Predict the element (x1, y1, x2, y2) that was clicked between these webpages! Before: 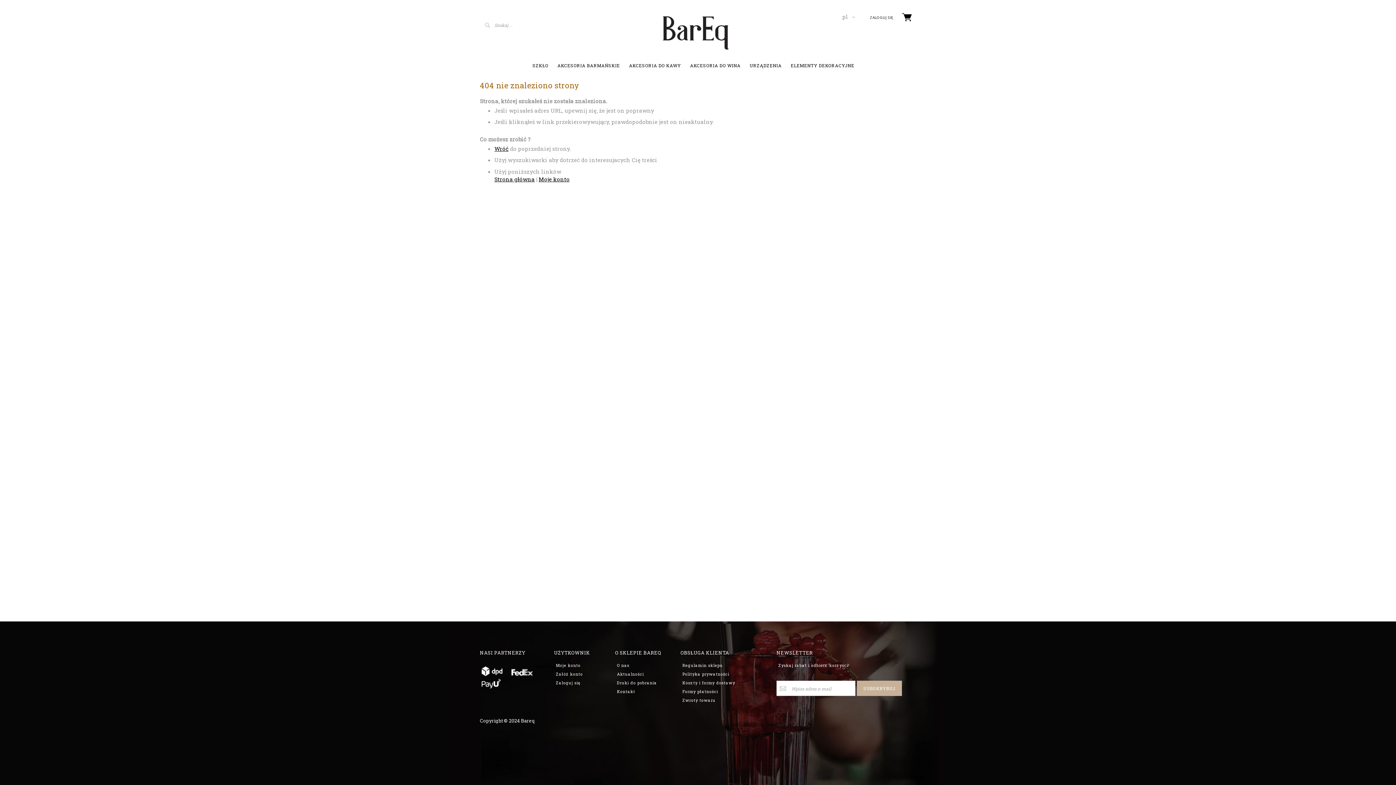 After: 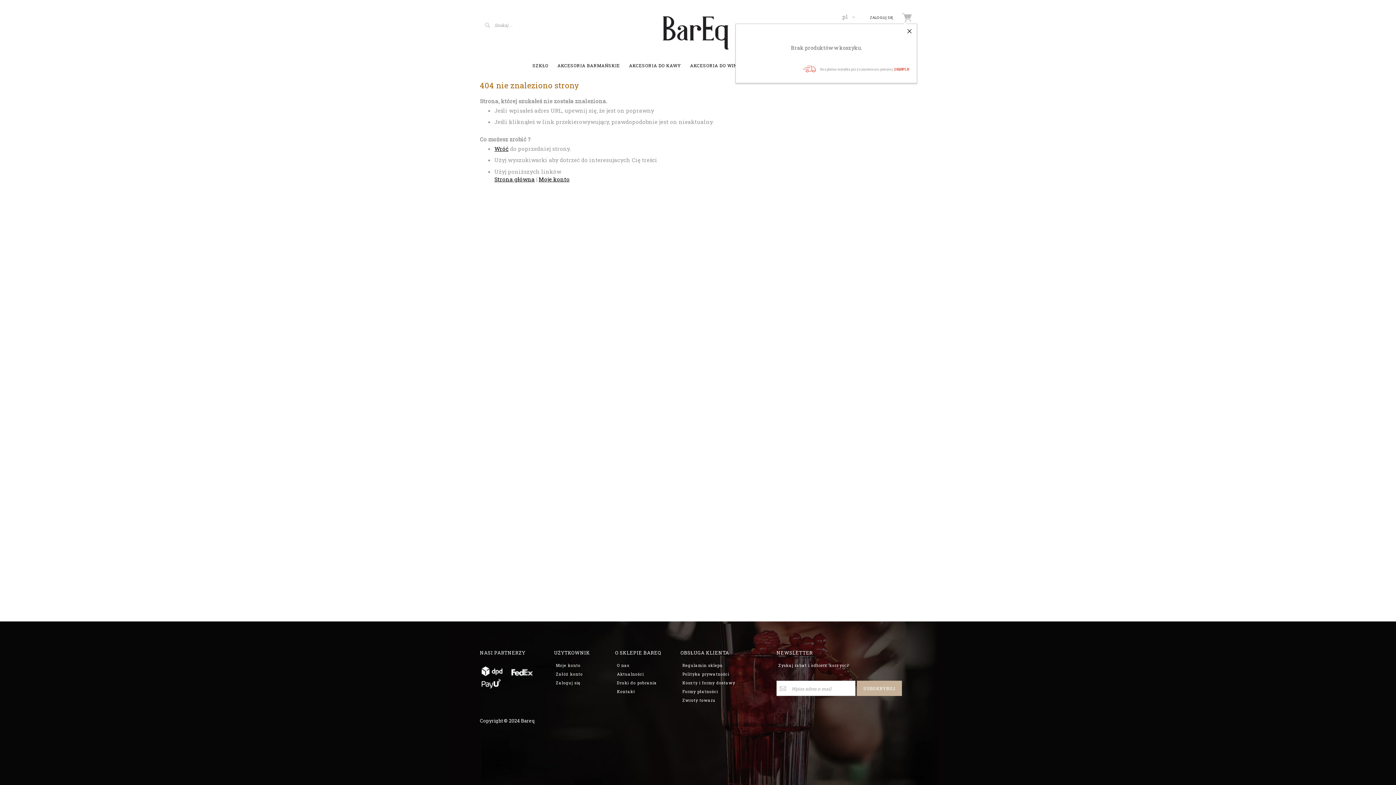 Action: label: My Cart bbox: (902, 12, 912, 22)